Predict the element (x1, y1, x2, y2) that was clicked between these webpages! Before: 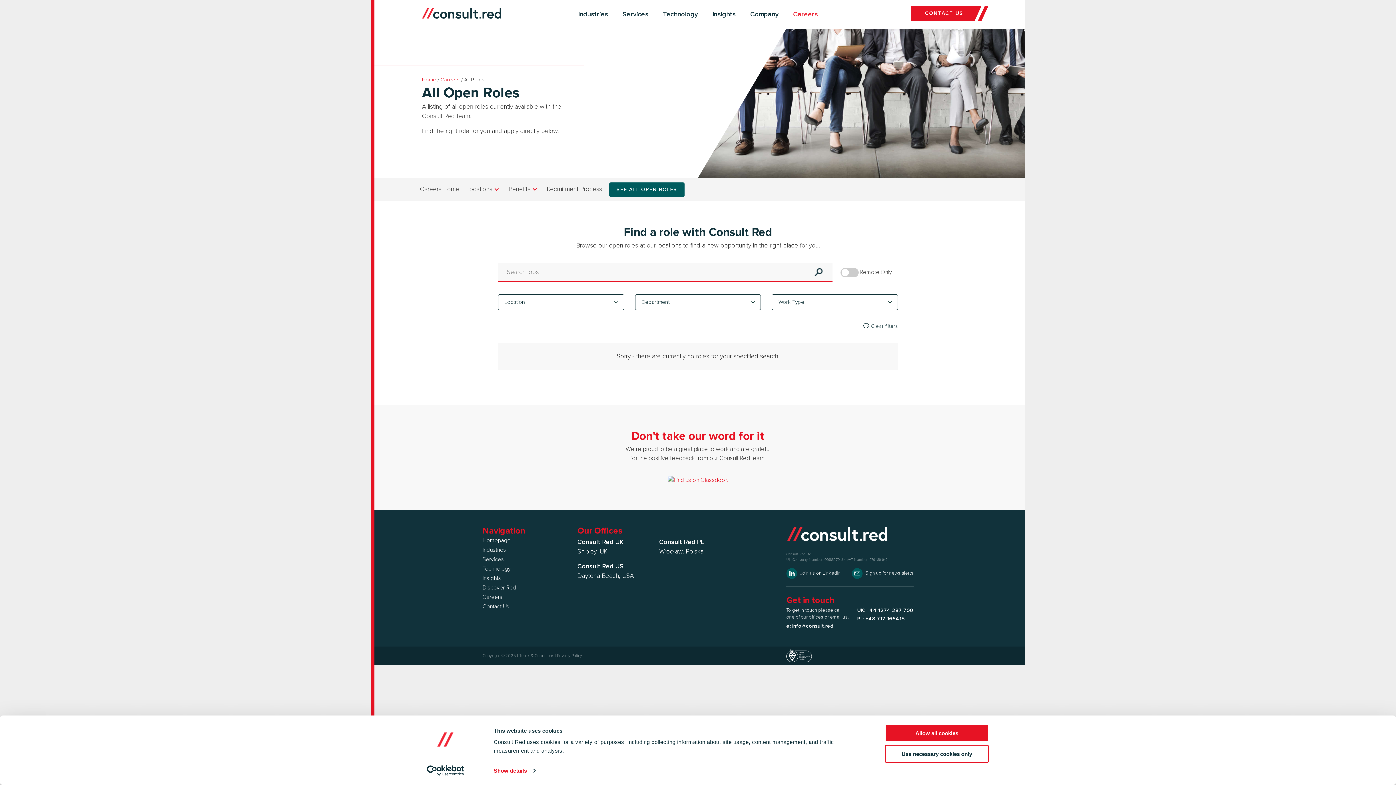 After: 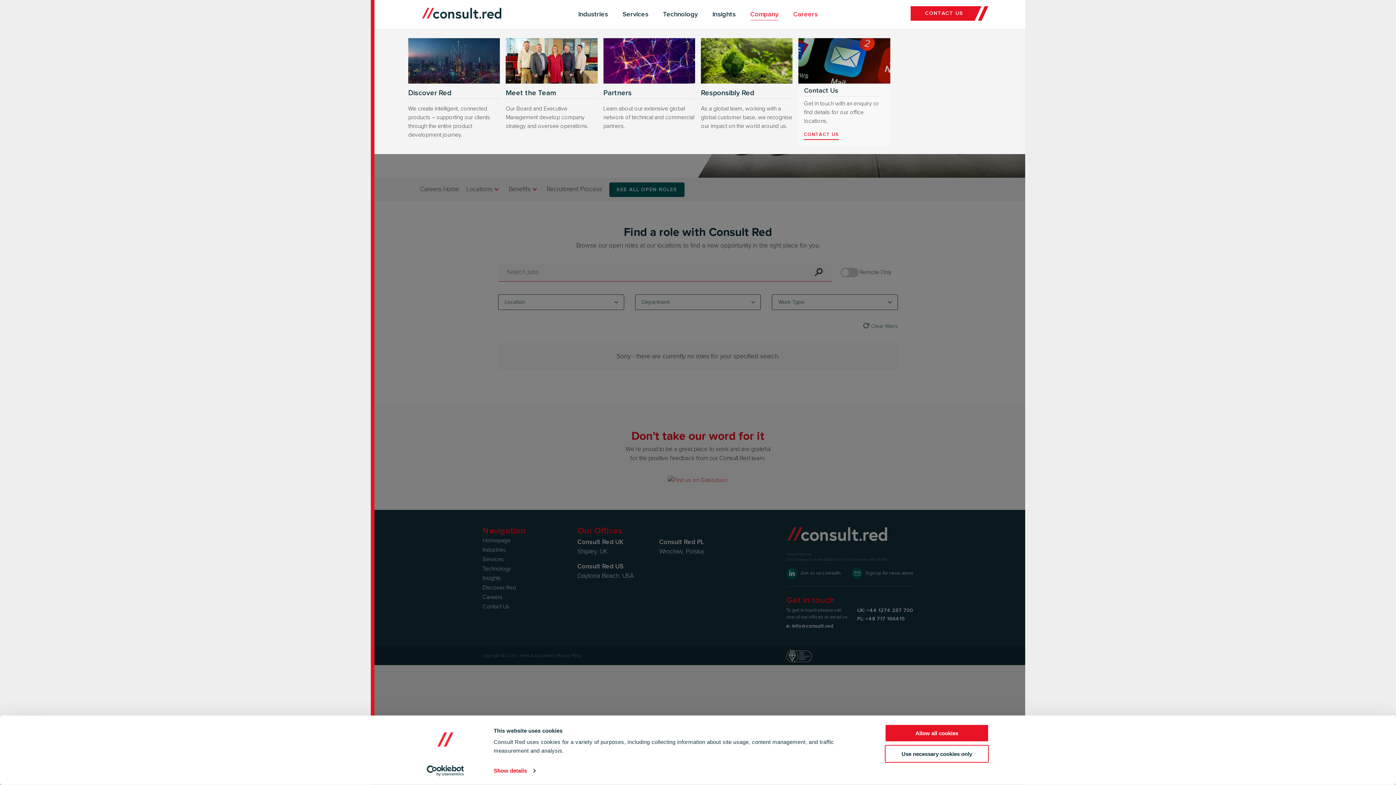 Action: bbox: (750, 8, 778, 20) label: Company